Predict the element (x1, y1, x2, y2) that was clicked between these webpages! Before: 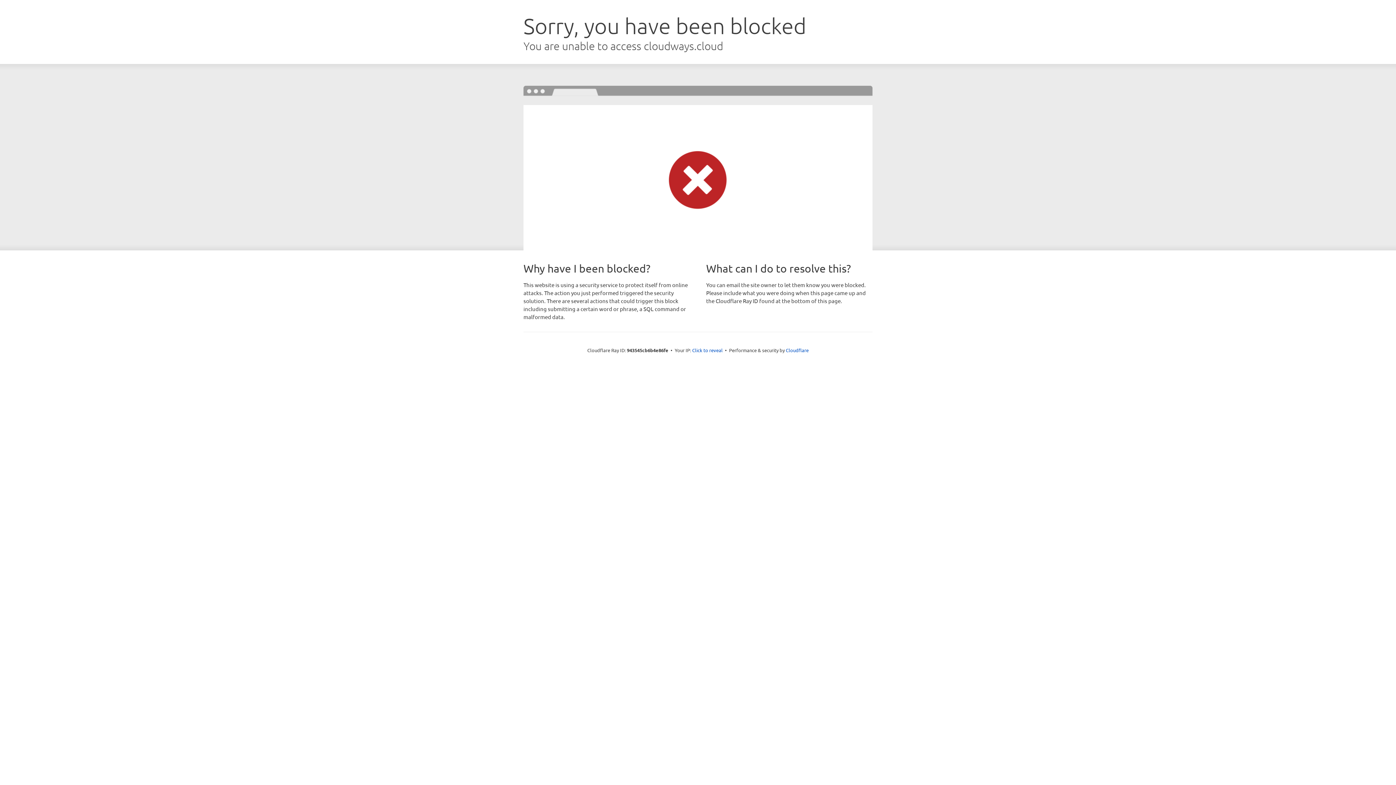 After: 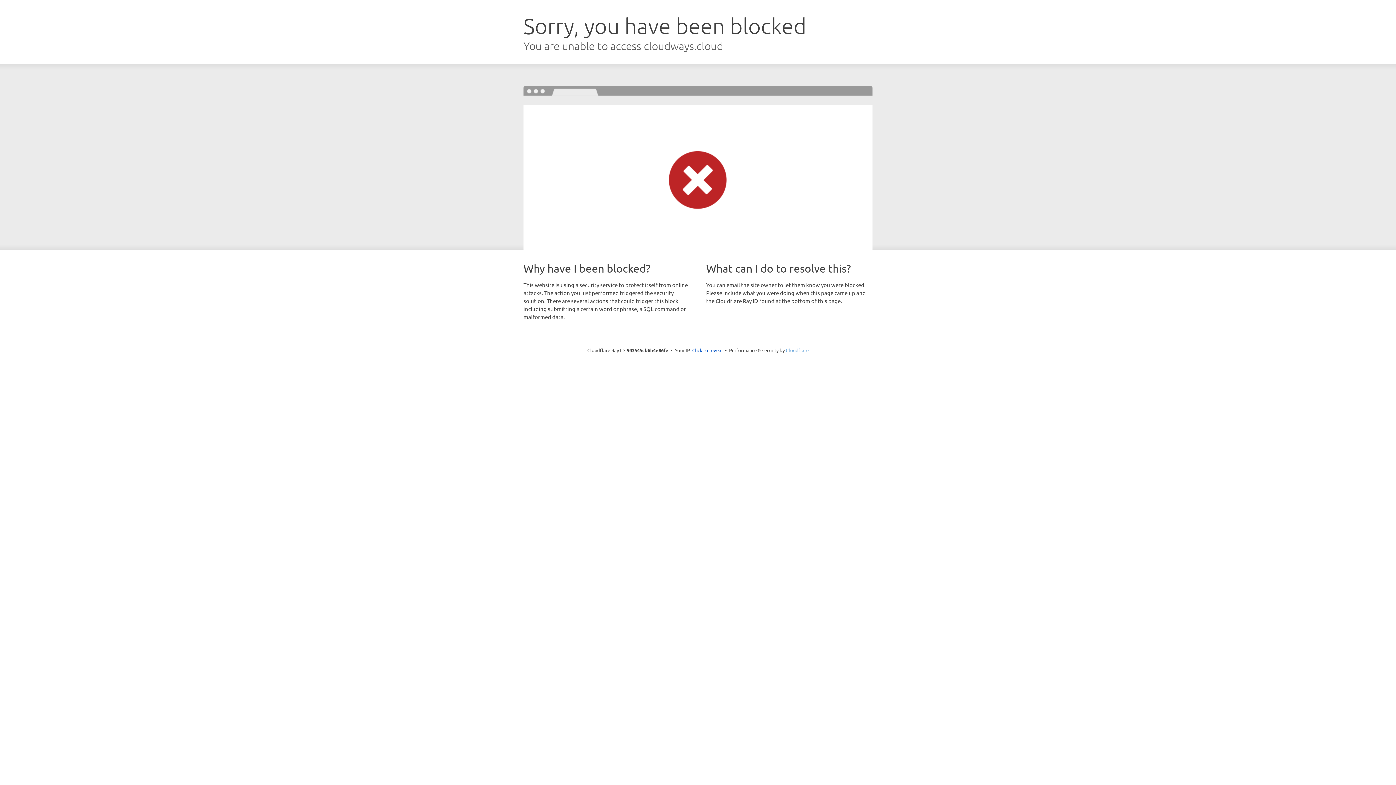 Action: bbox: (786, 347, 808, 353) label: Cloudflare